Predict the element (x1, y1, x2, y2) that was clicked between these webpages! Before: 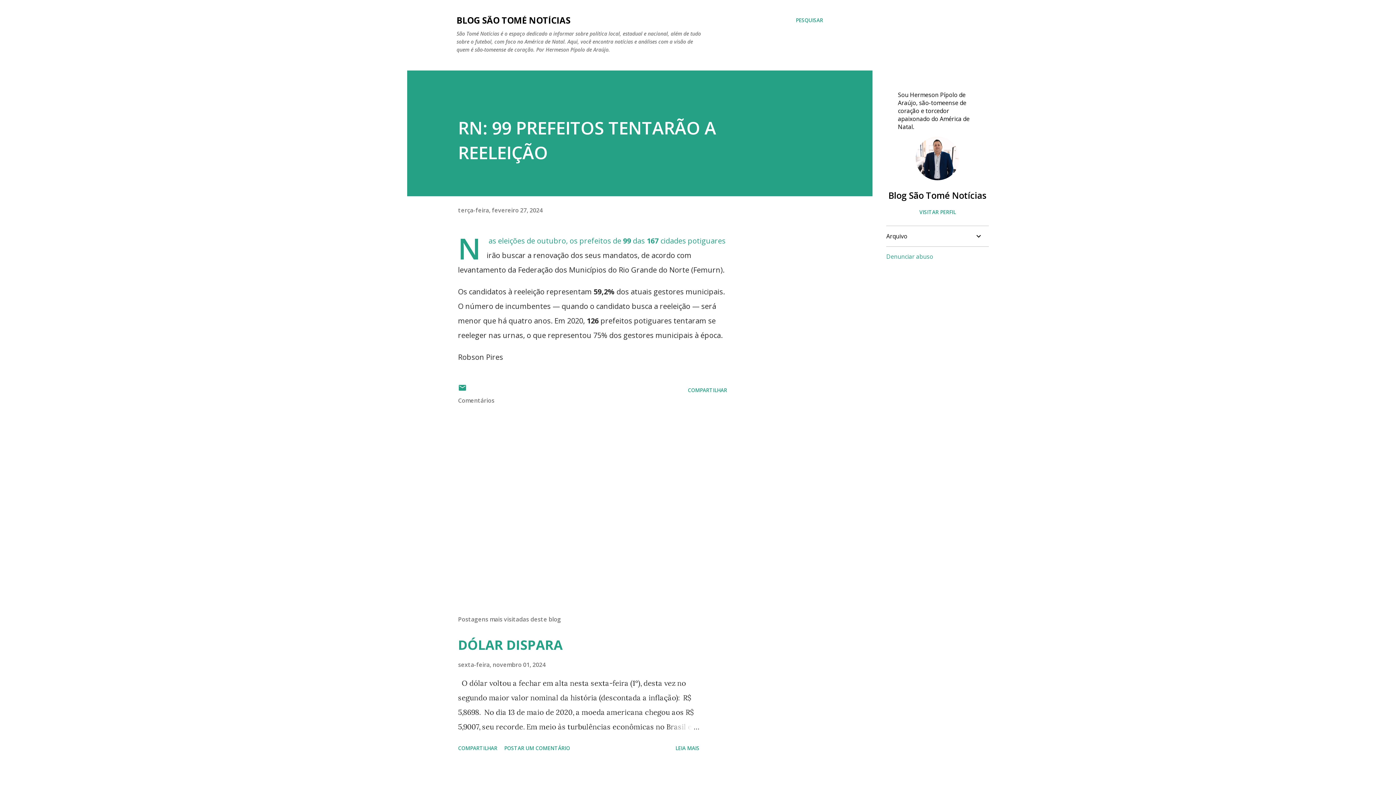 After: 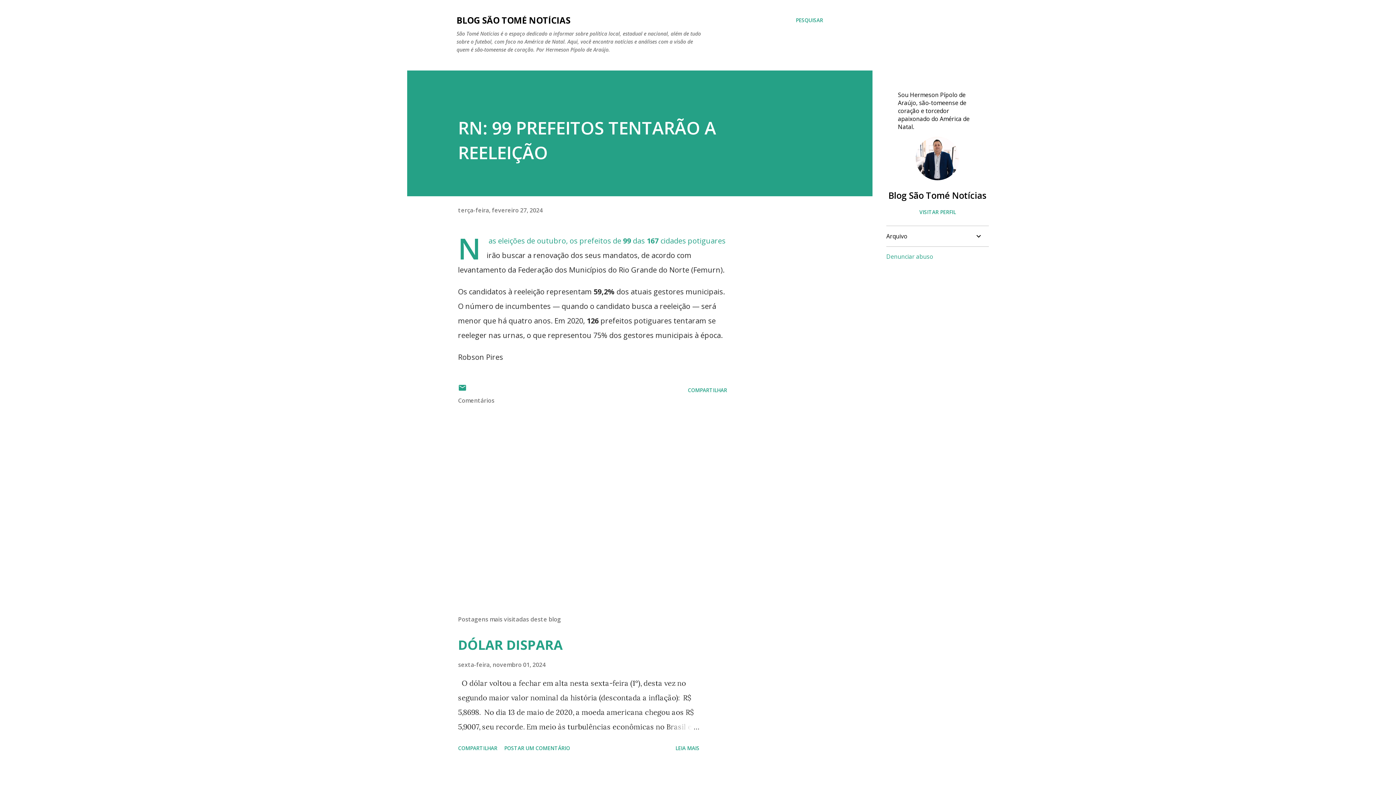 Action: bbox: (886, 252, 933, 260) label: Denunciar abuso